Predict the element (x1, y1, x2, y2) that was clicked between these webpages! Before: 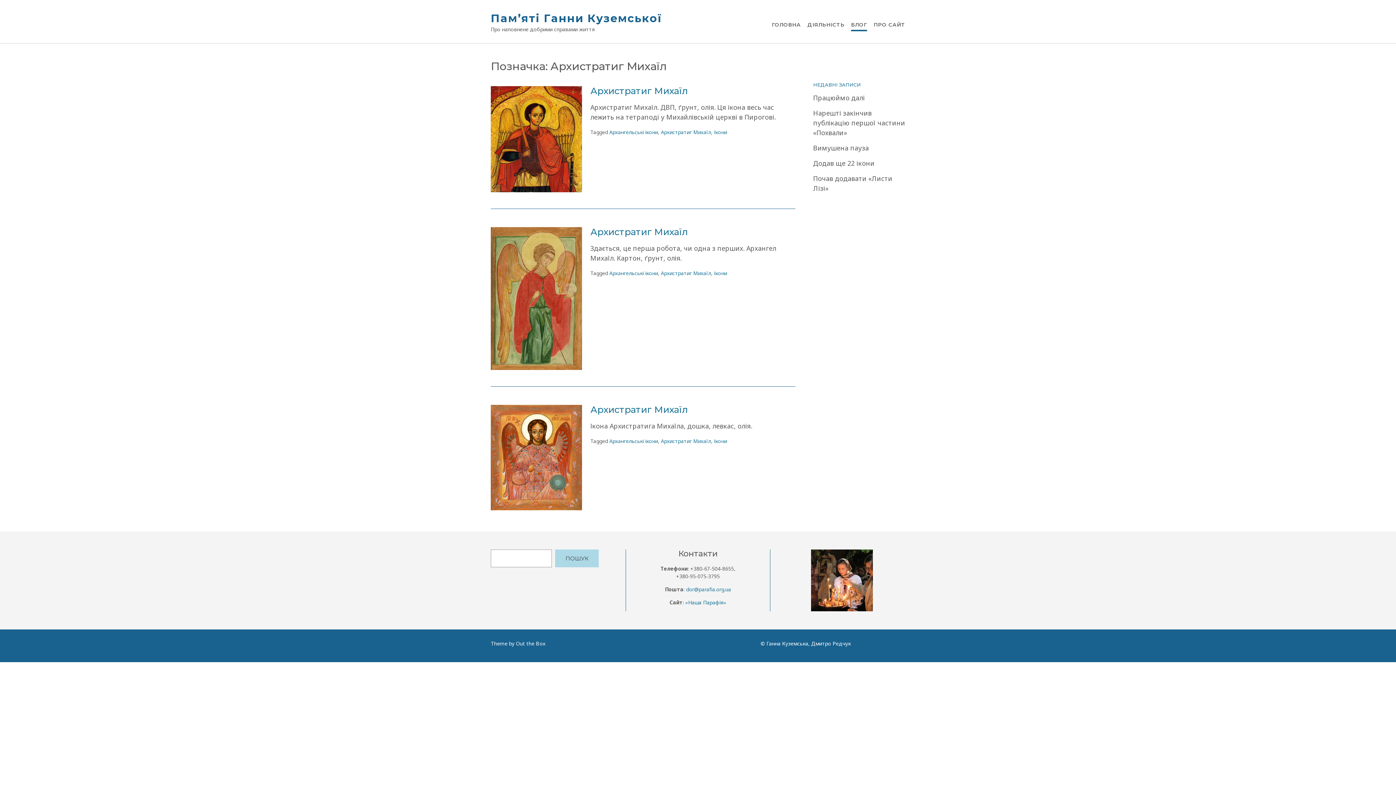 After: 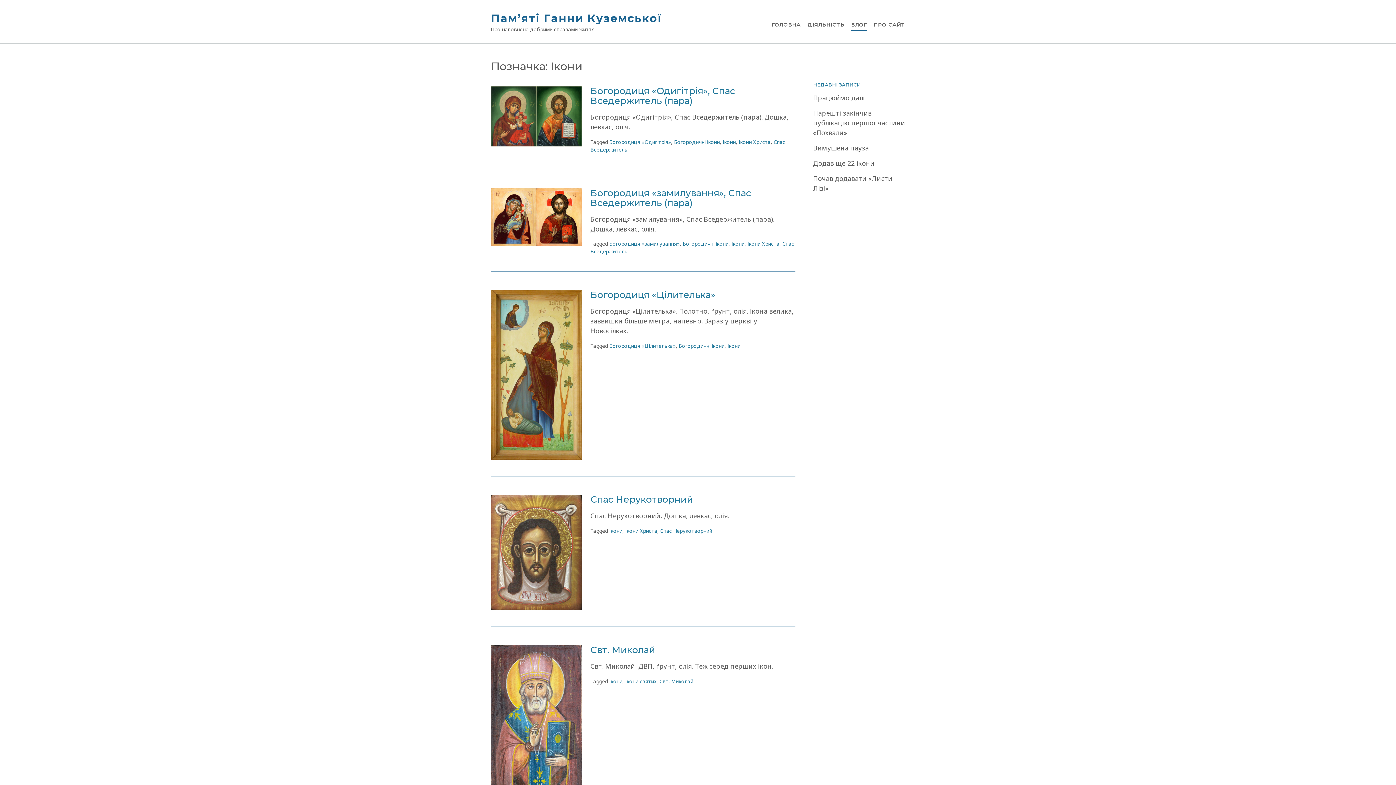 Action: label: Ікони bbox: (714, 437, 727, 444)